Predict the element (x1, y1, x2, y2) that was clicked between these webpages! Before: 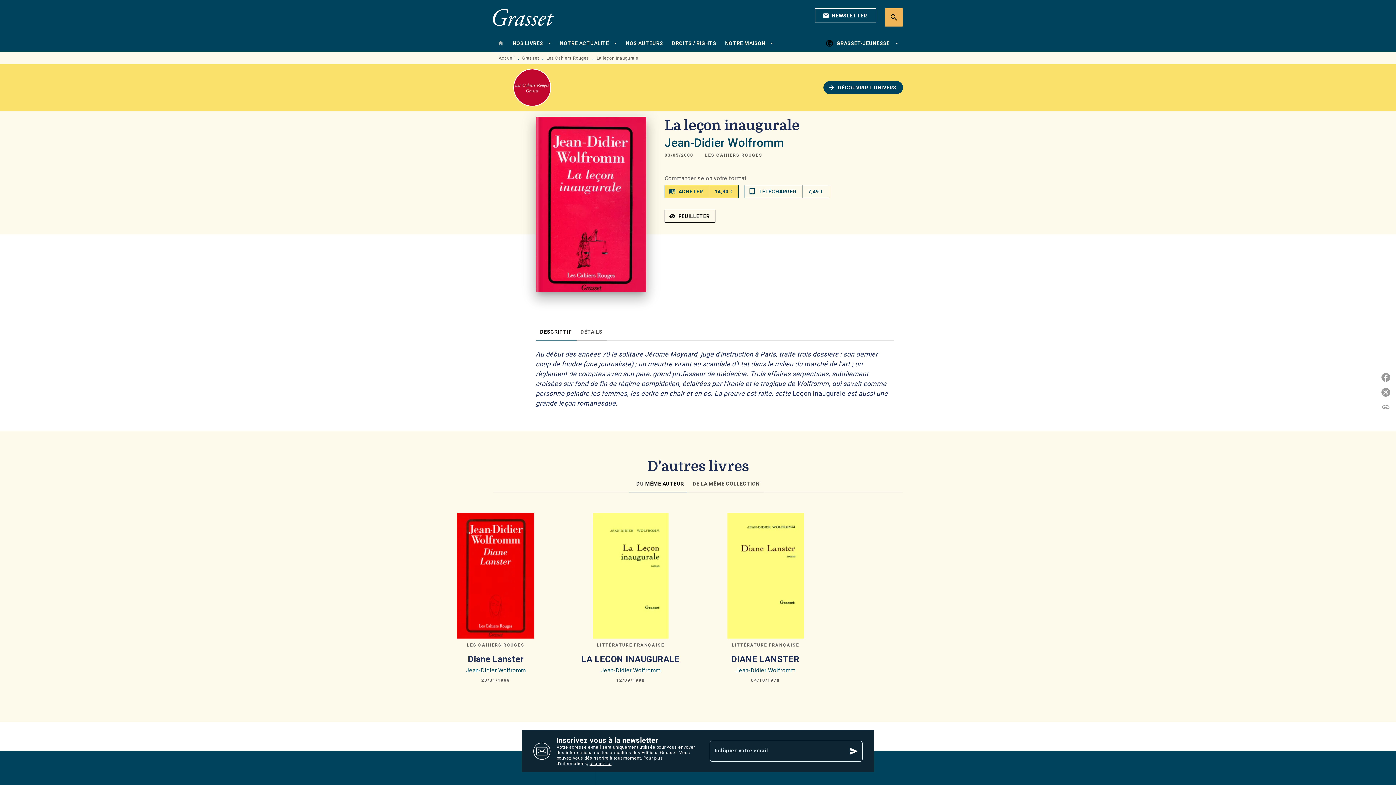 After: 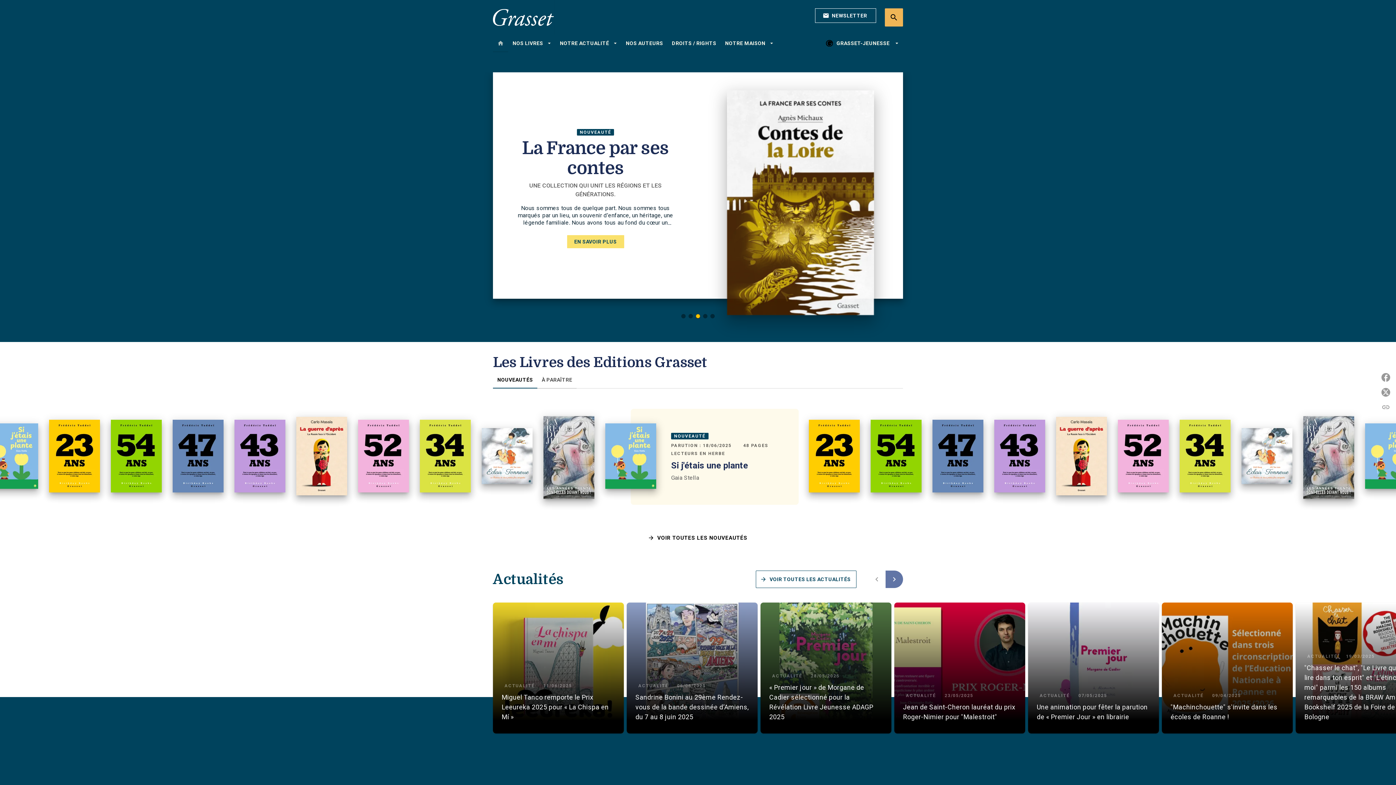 Action: label: Accueil bbox: (493, 34, 508, 52)